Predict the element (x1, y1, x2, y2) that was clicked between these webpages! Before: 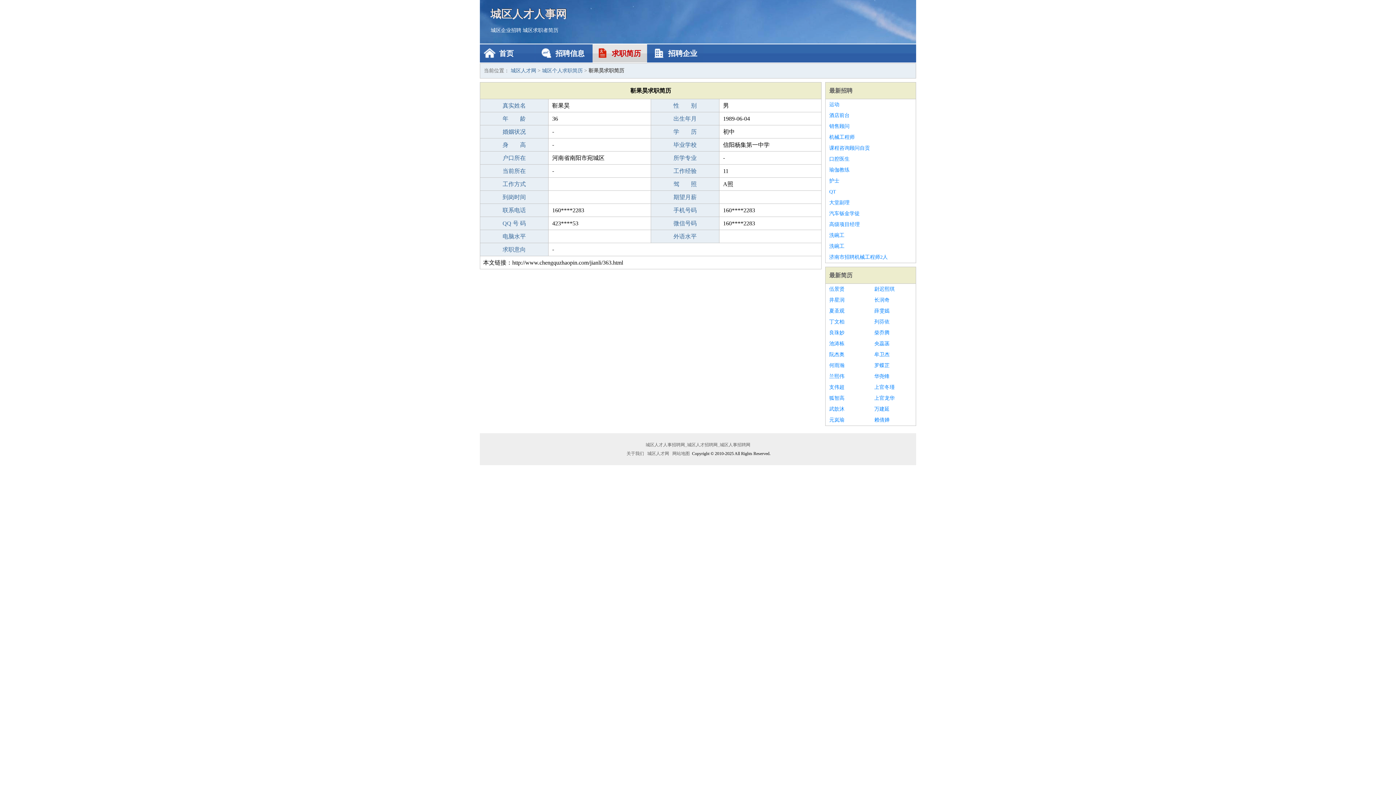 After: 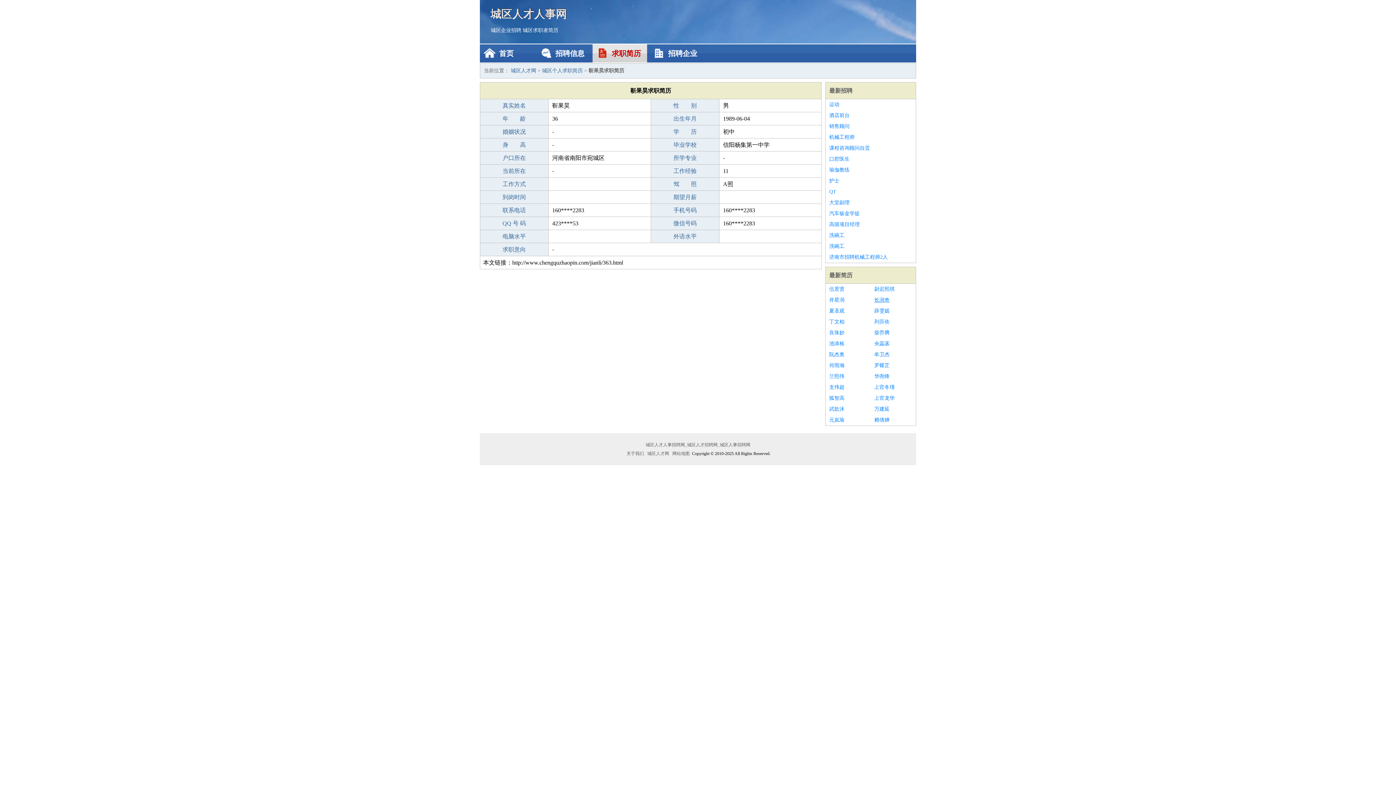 Action: label: 长润奇 bbox: (874, 294, 912, 305)